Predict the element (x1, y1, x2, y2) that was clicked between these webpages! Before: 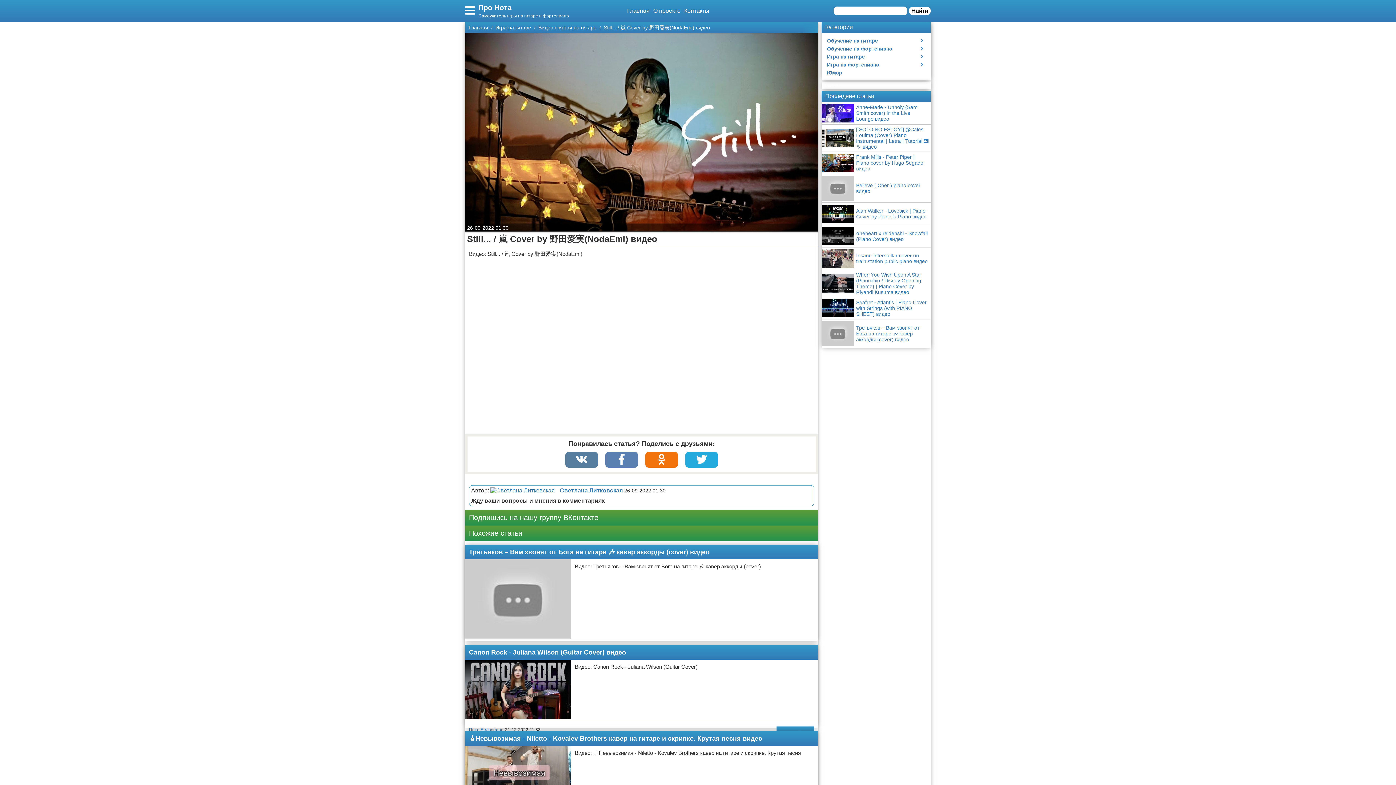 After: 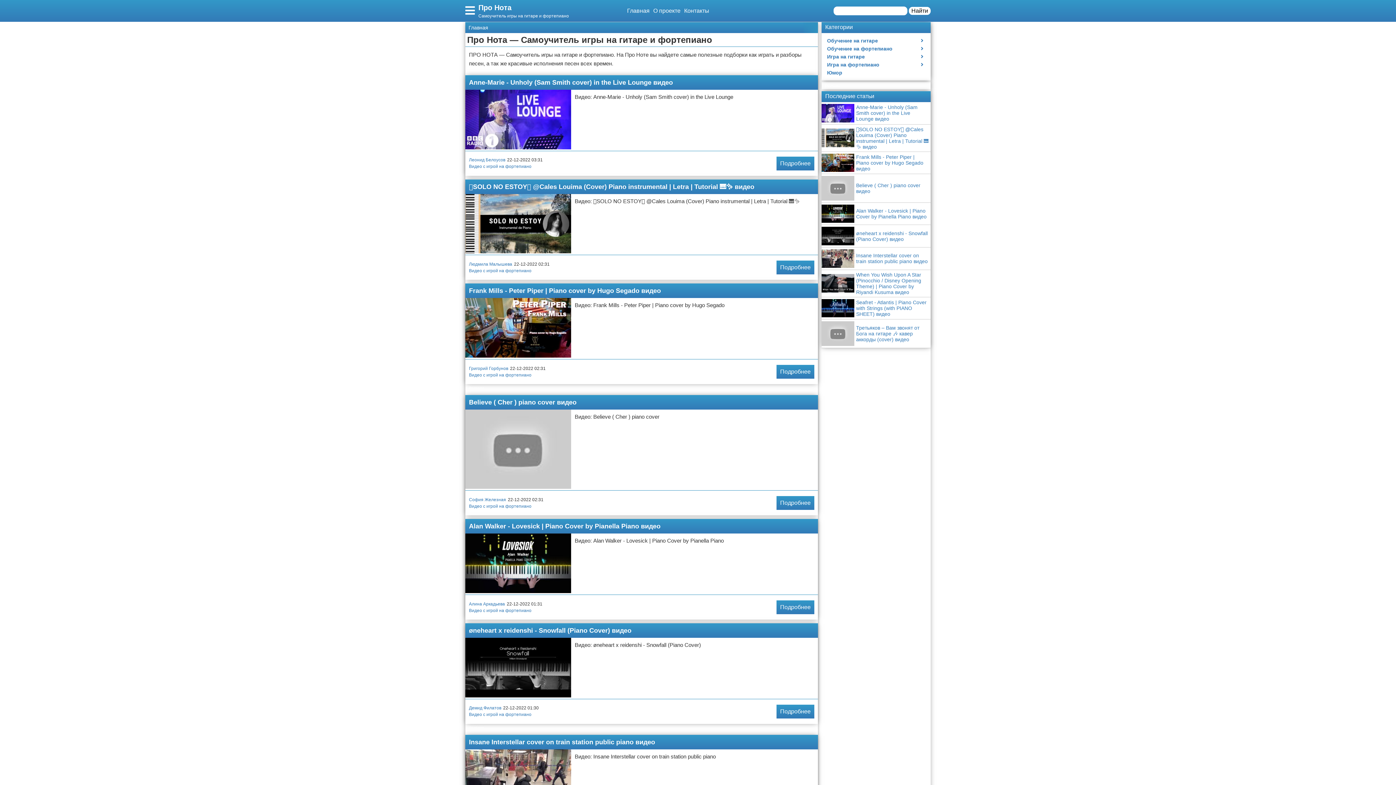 Action: bbox: (468, 24, 488, 30) label: Главная